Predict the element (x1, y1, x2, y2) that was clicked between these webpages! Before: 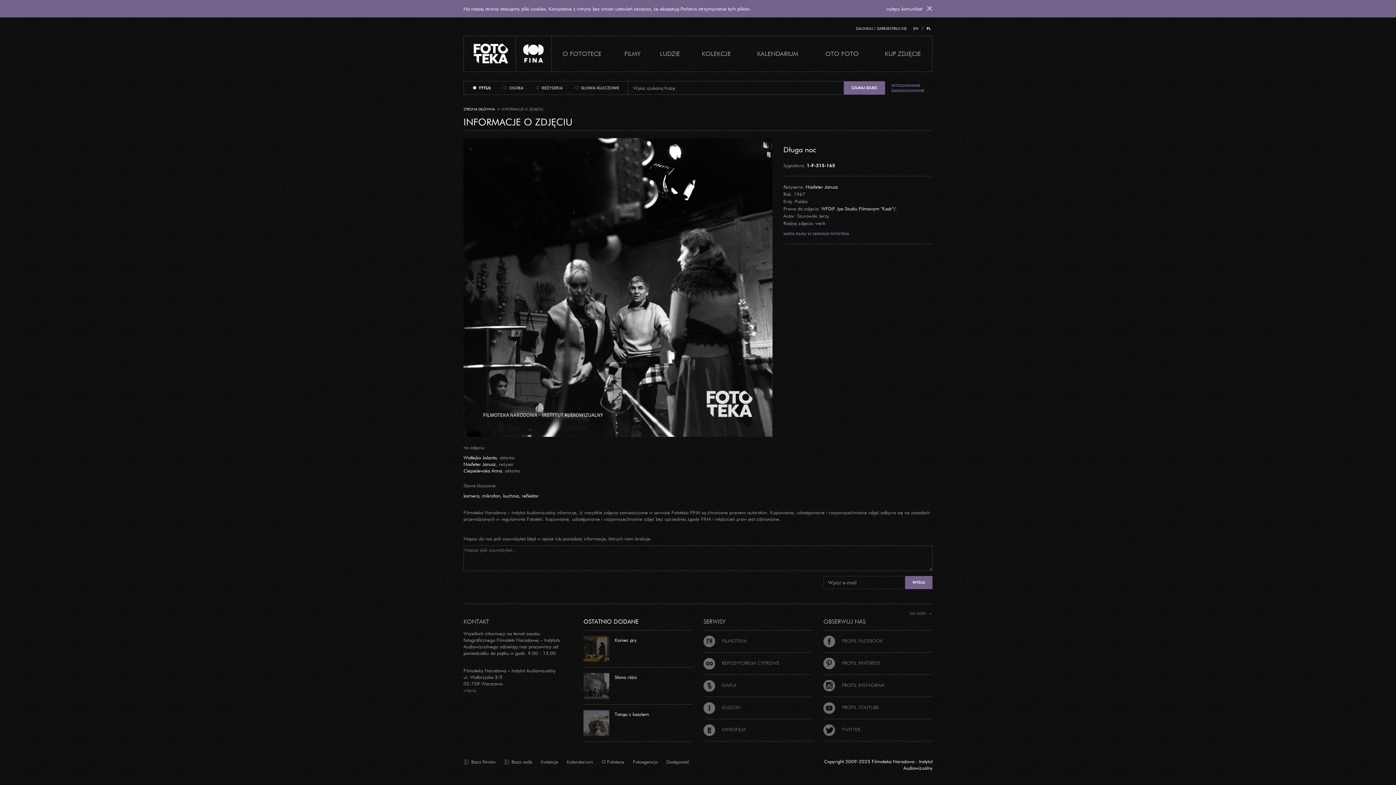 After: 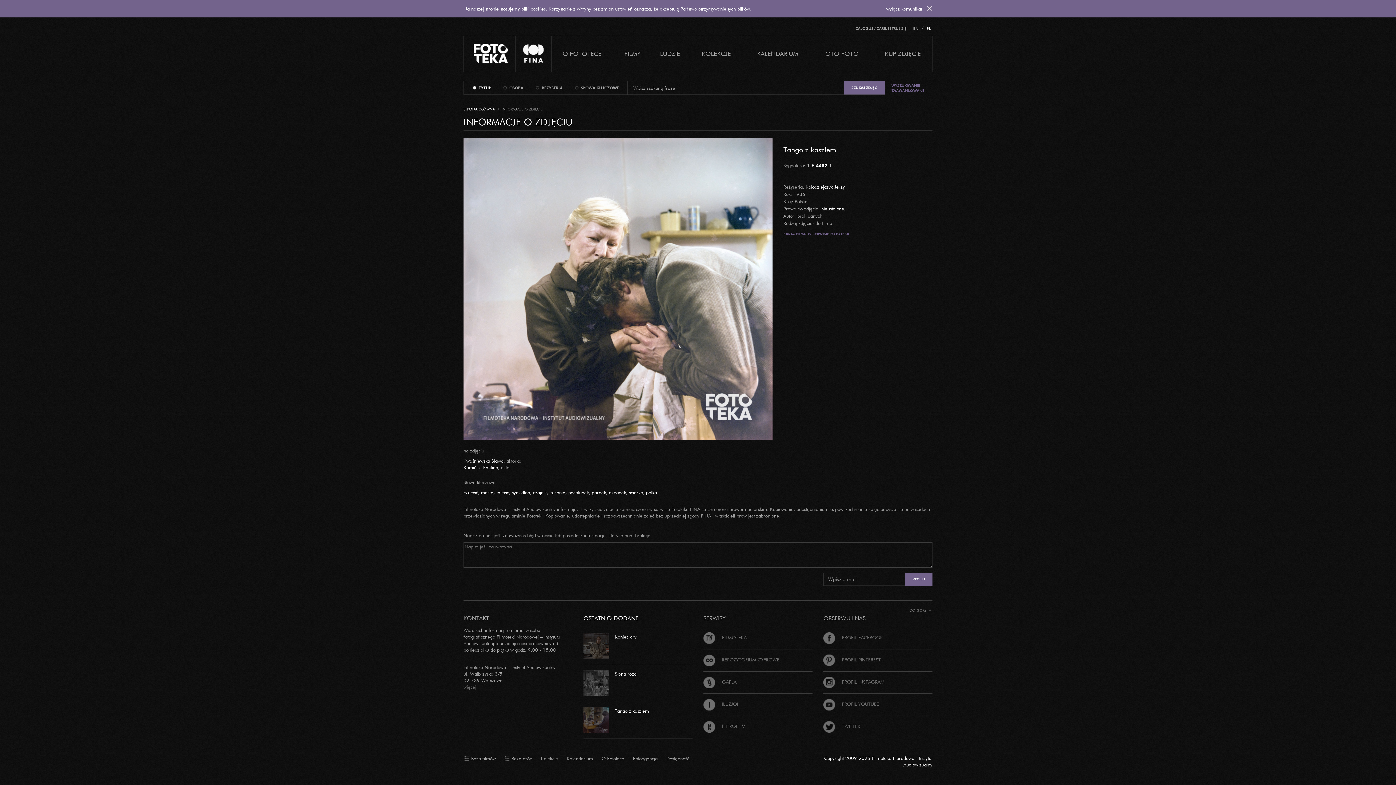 Action: bbox: (583, 710, 609, 736)